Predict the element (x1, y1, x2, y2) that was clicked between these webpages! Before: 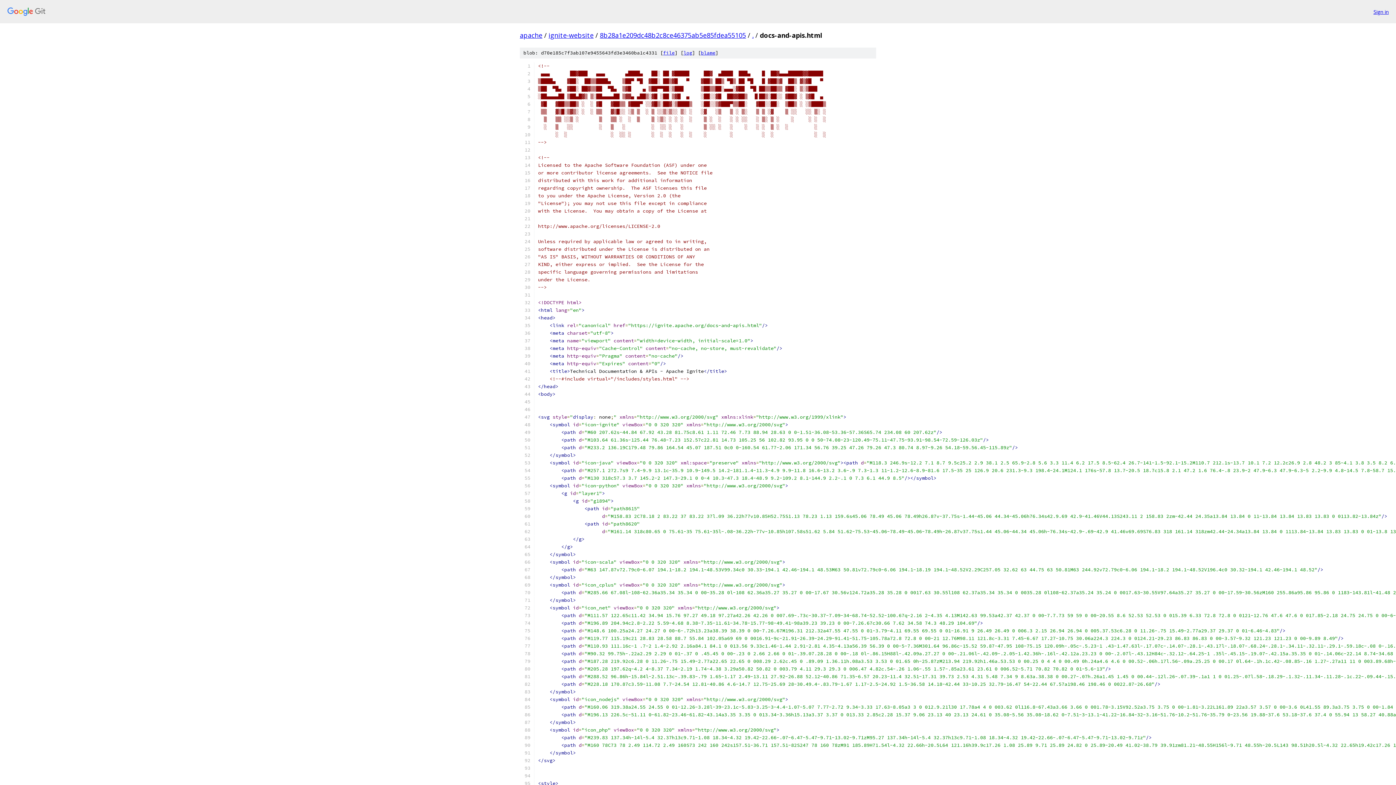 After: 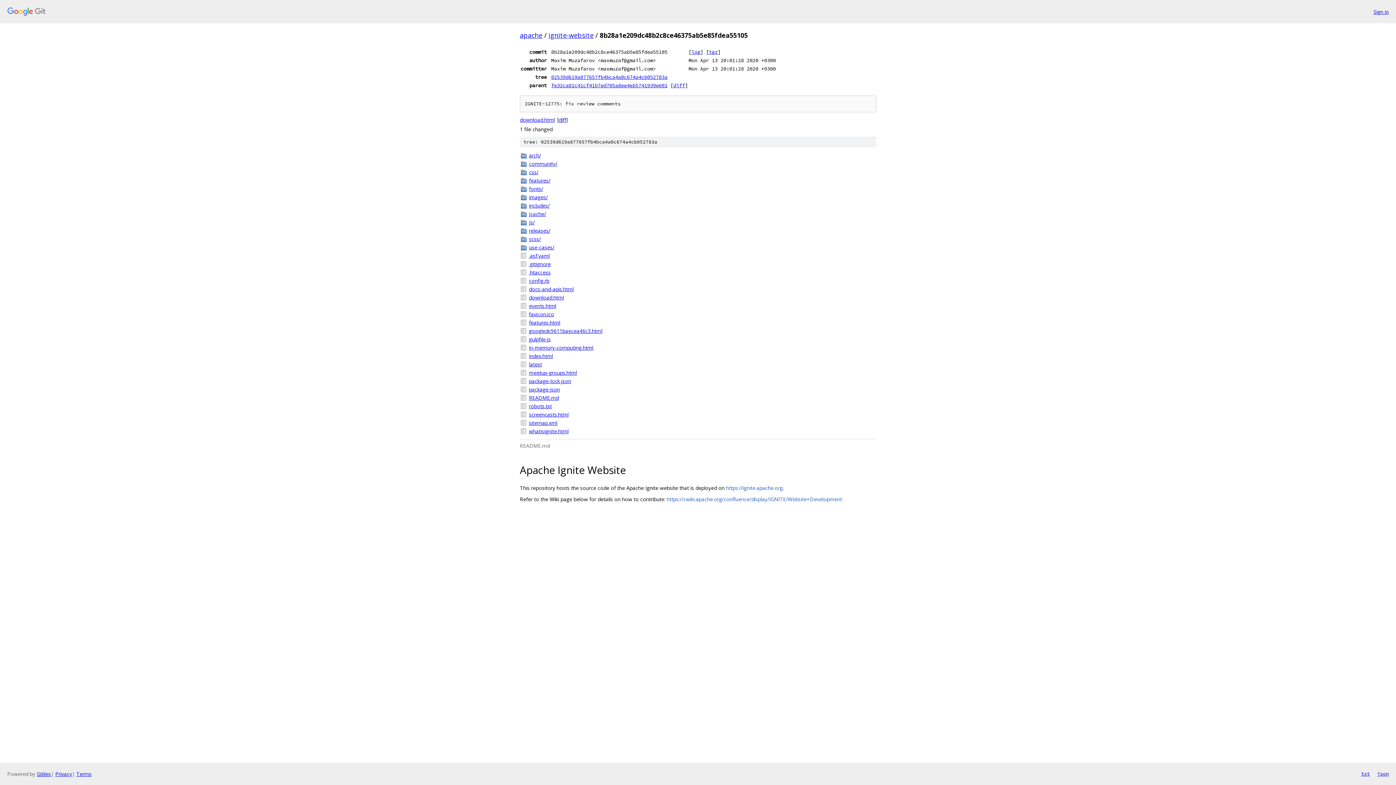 Action: label: 8b28a1e209dc48b2c8ce46375ab5e85fdea55105 bbox: (600, 30, 746, 39)